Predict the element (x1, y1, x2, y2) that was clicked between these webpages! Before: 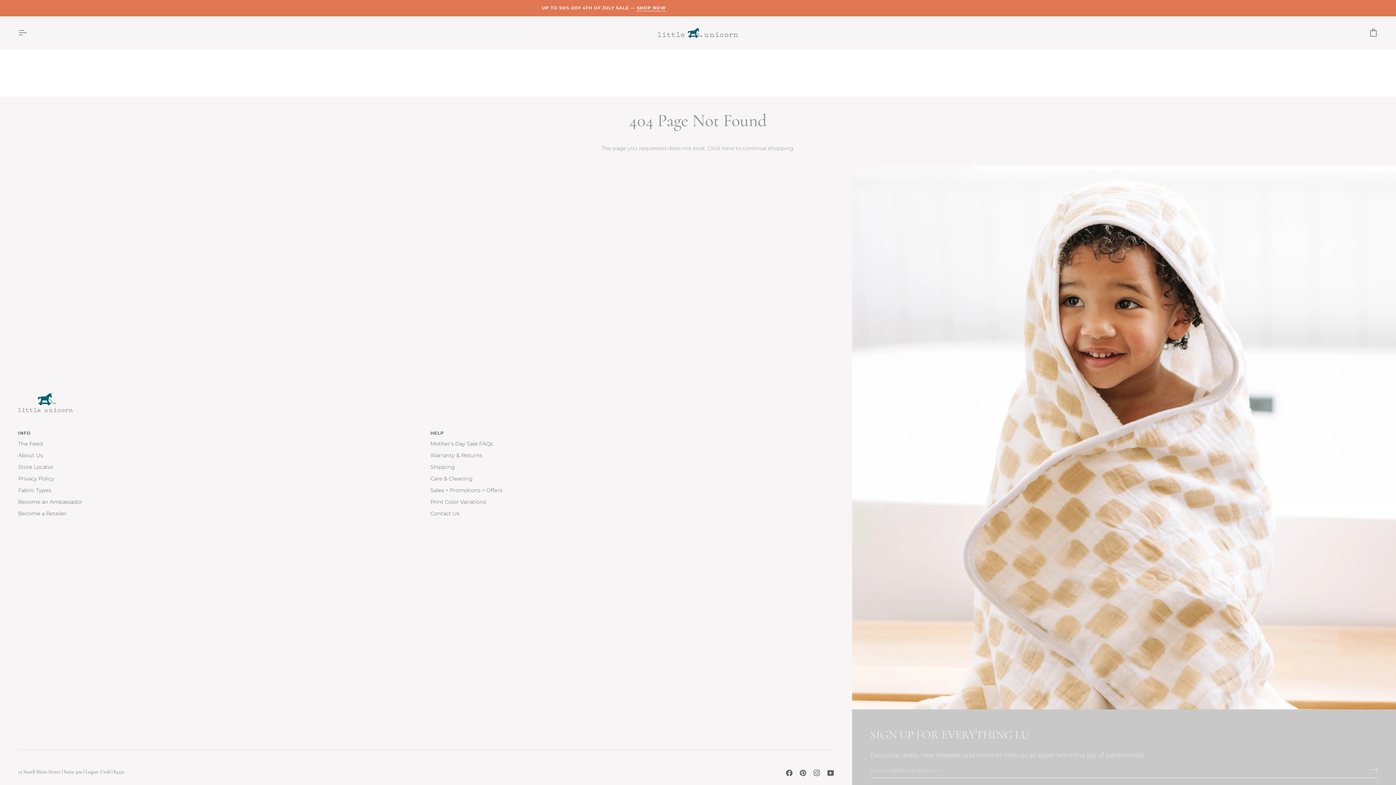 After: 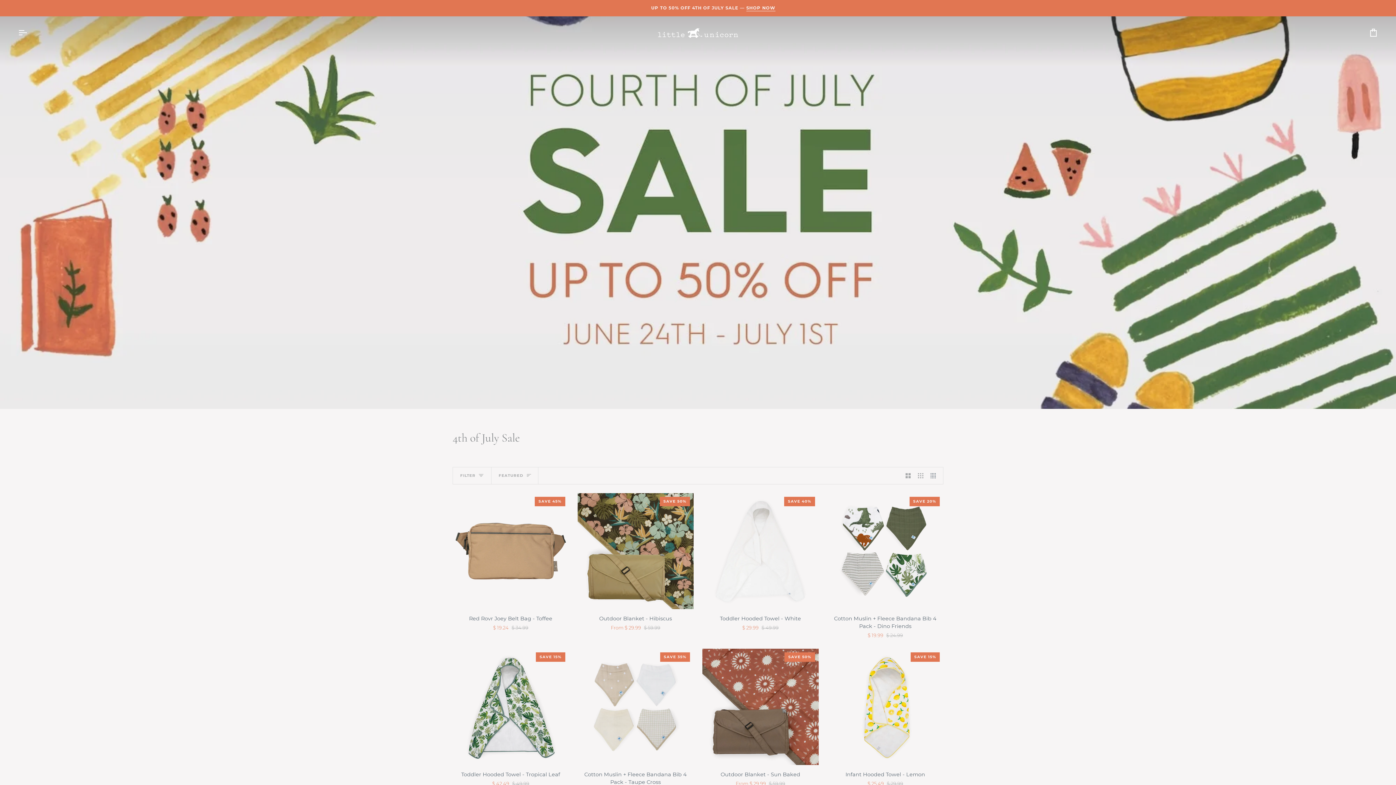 Action: label: SHOP NOW bbox: (731, 5, 760, 10)